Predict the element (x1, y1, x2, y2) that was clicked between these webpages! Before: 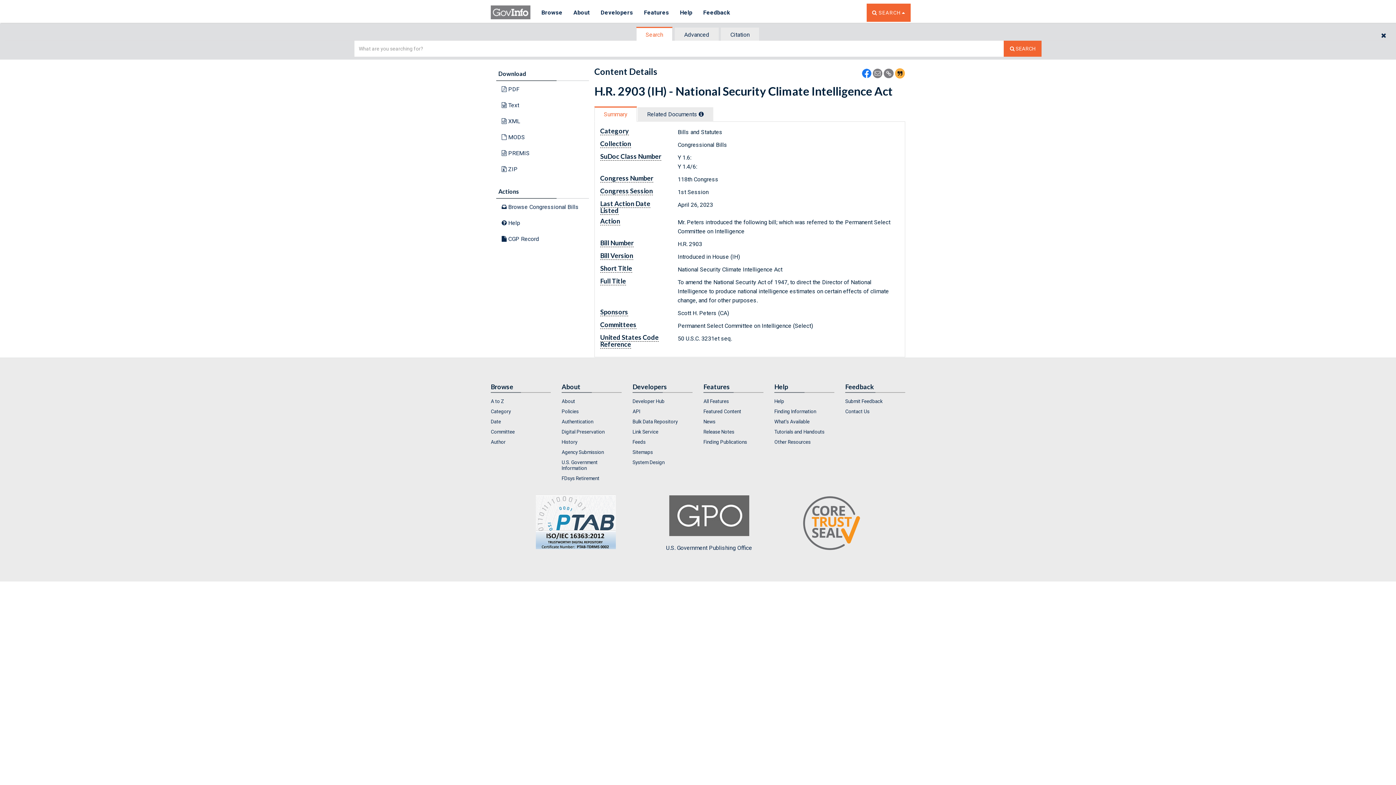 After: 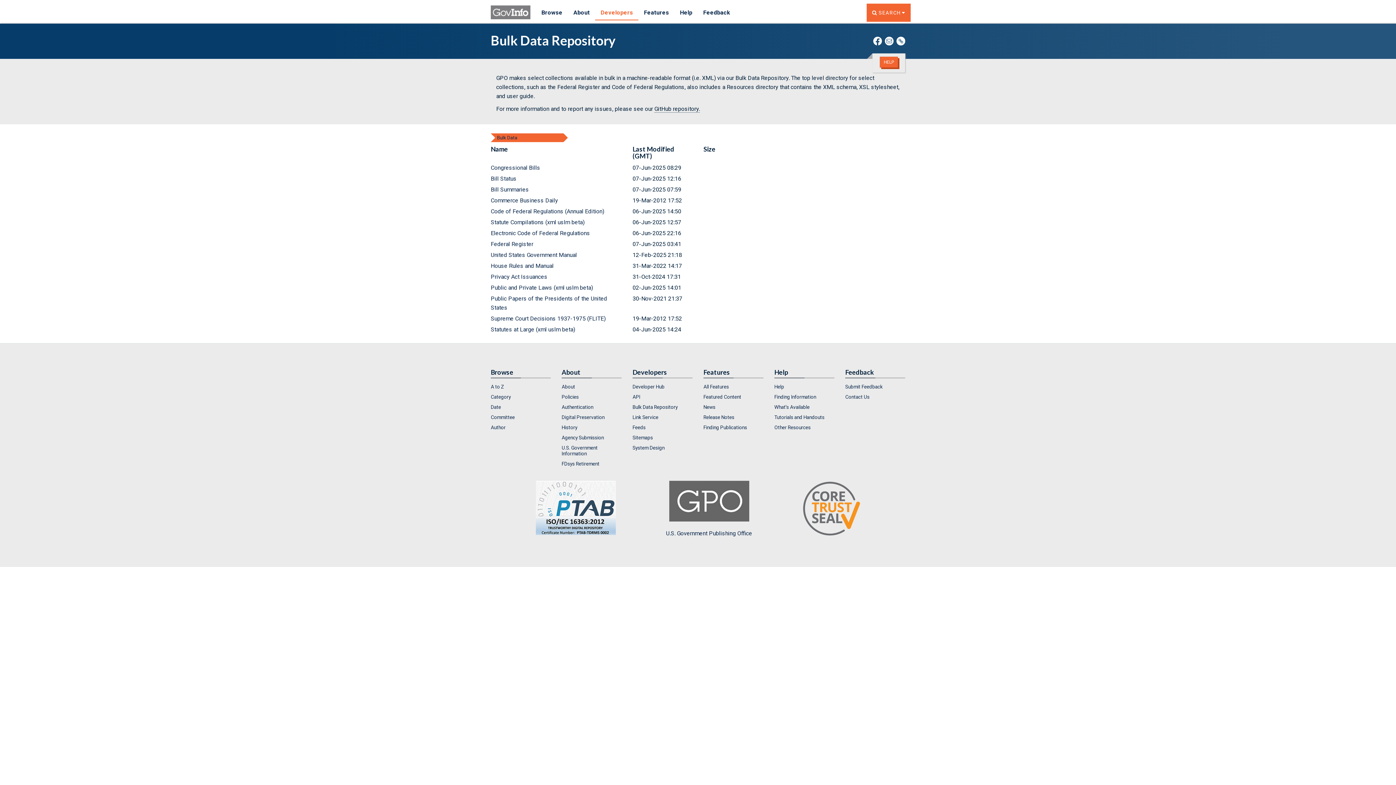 Action: label: Bulk Data Repository bbox: (632, 416, 692, 426)